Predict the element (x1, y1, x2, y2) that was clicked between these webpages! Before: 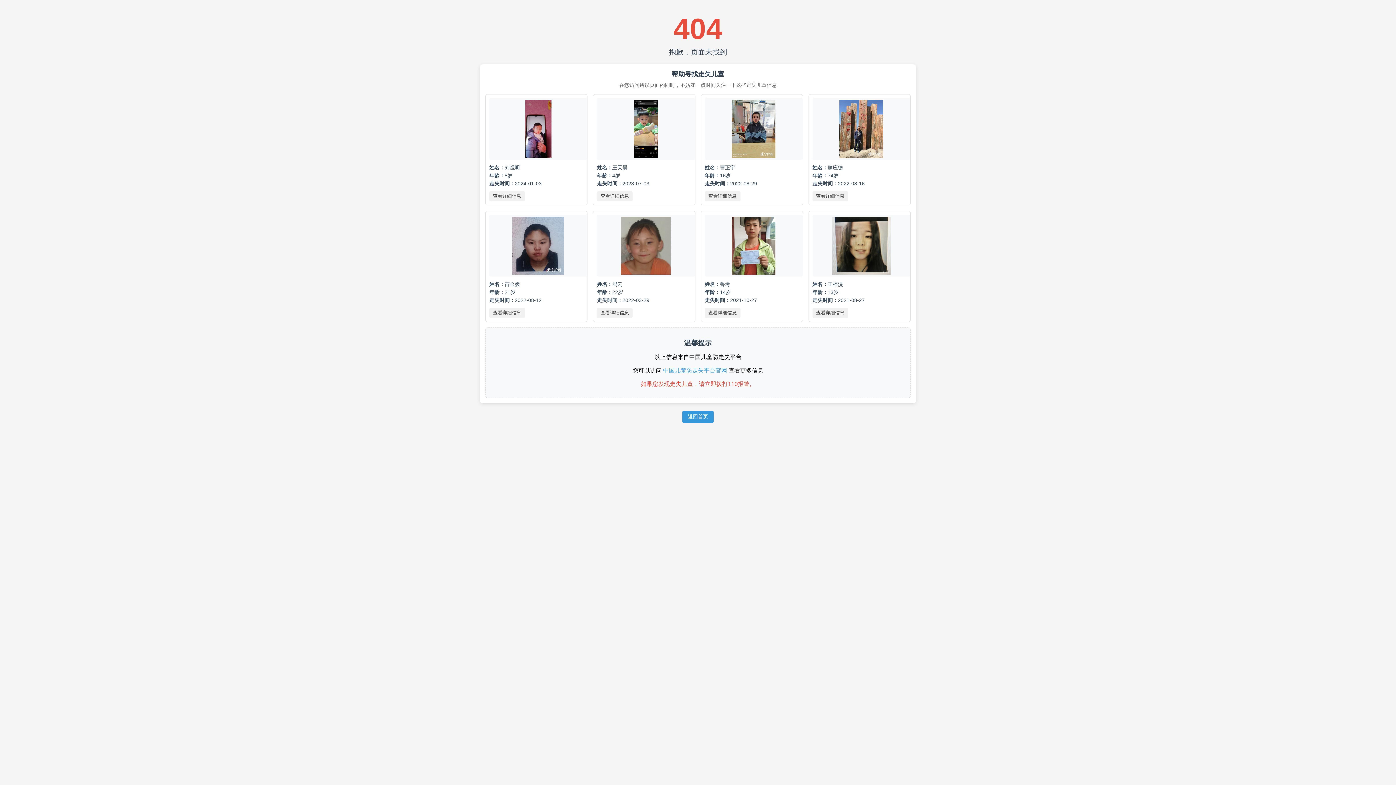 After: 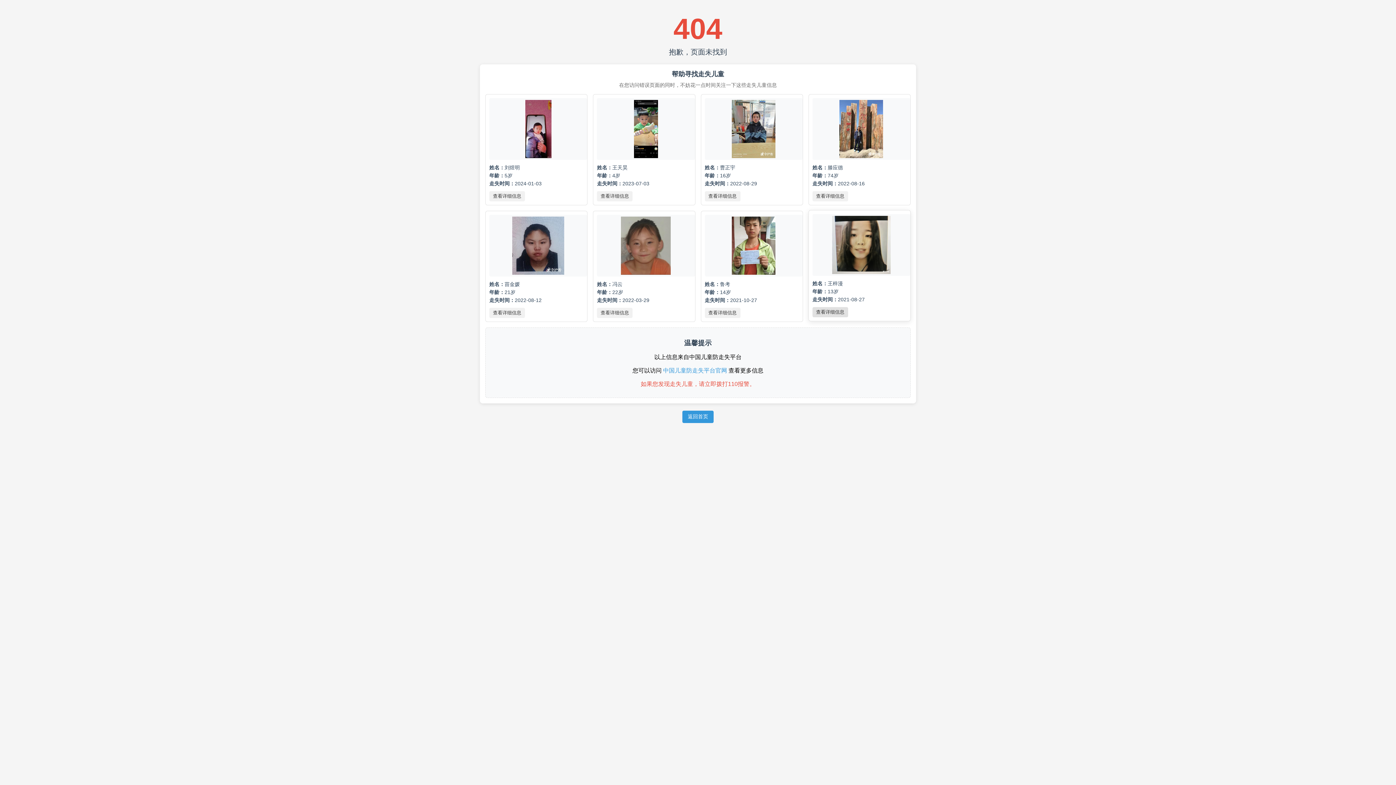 Action: label: 查看详细信息 bbox: (812, 308, 848, 318)